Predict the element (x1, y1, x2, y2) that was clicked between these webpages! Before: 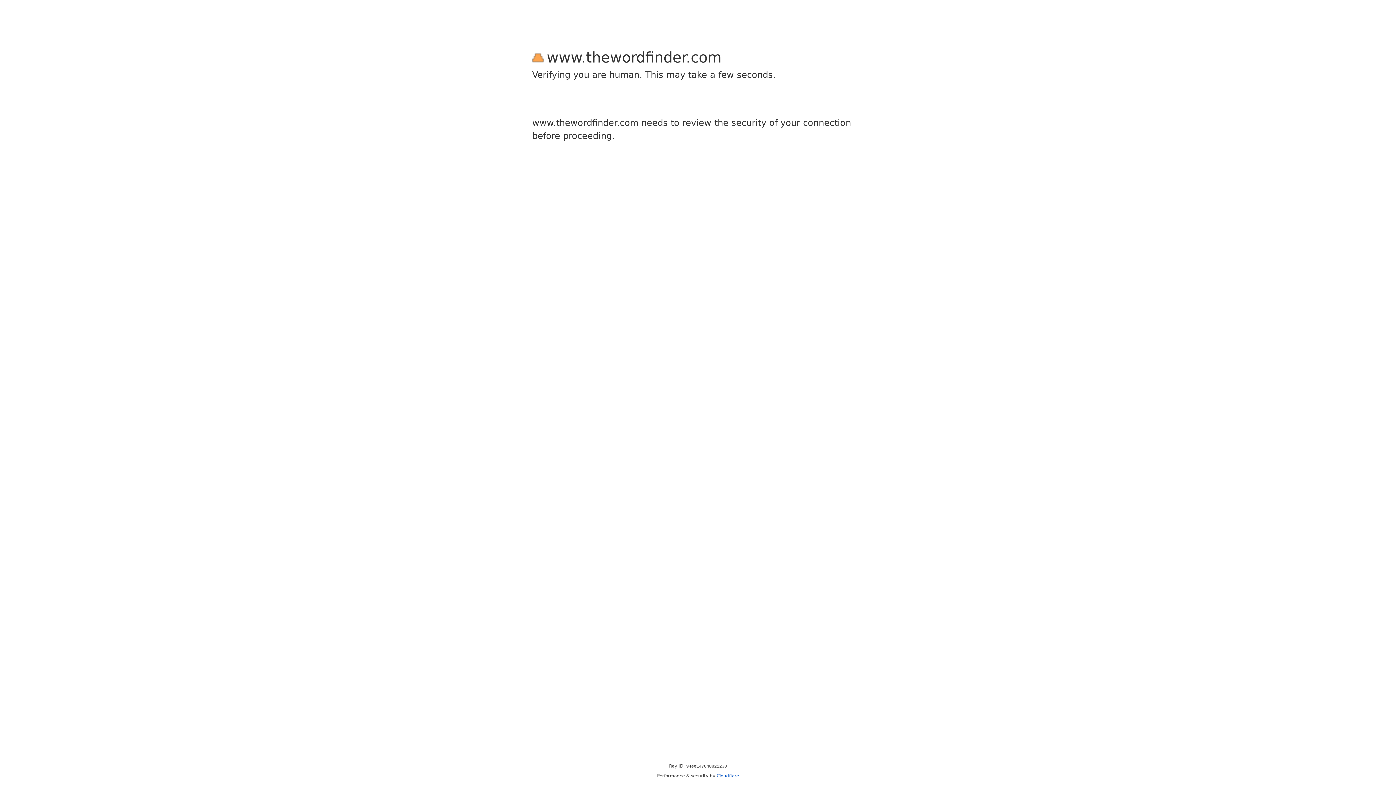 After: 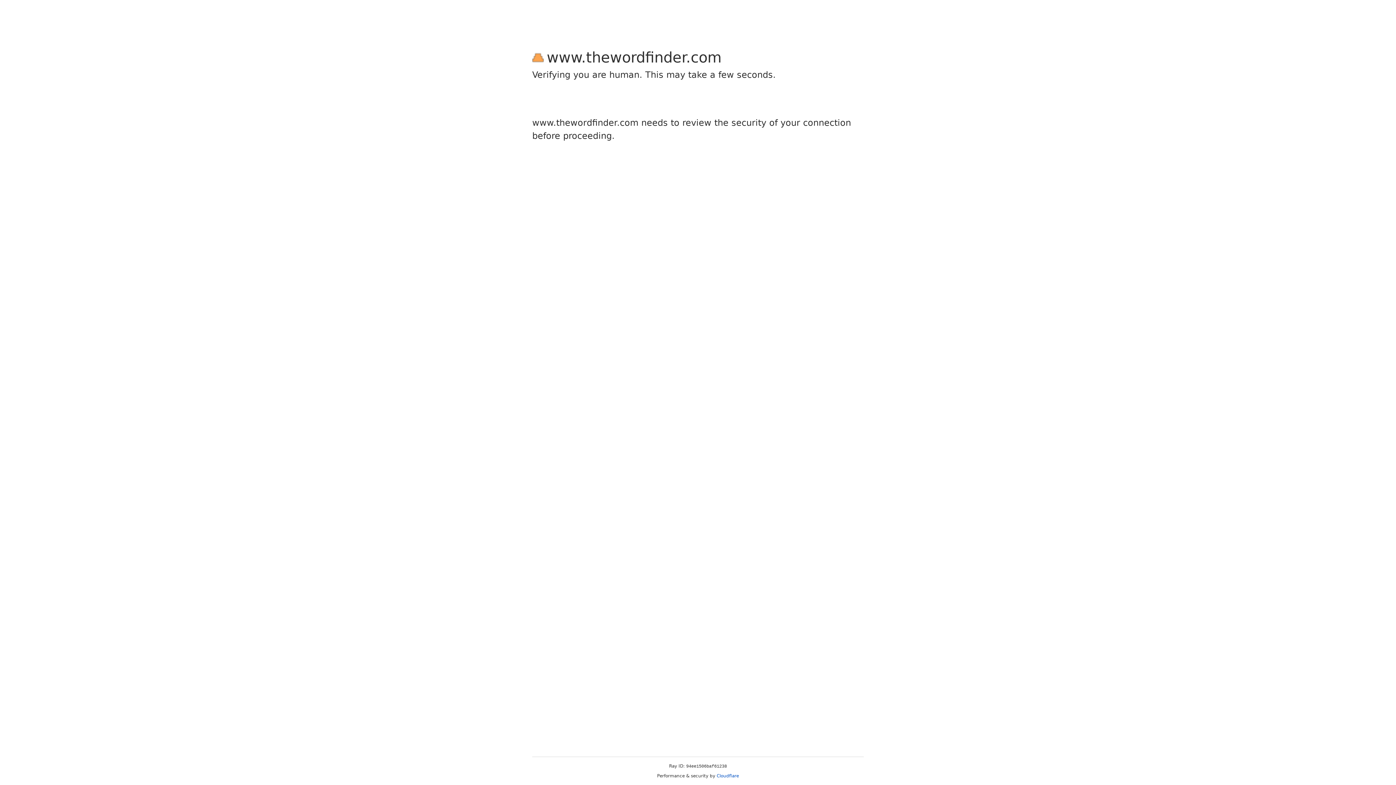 Action: label: Cloudflare bbox: (716, 773, 739, 778)